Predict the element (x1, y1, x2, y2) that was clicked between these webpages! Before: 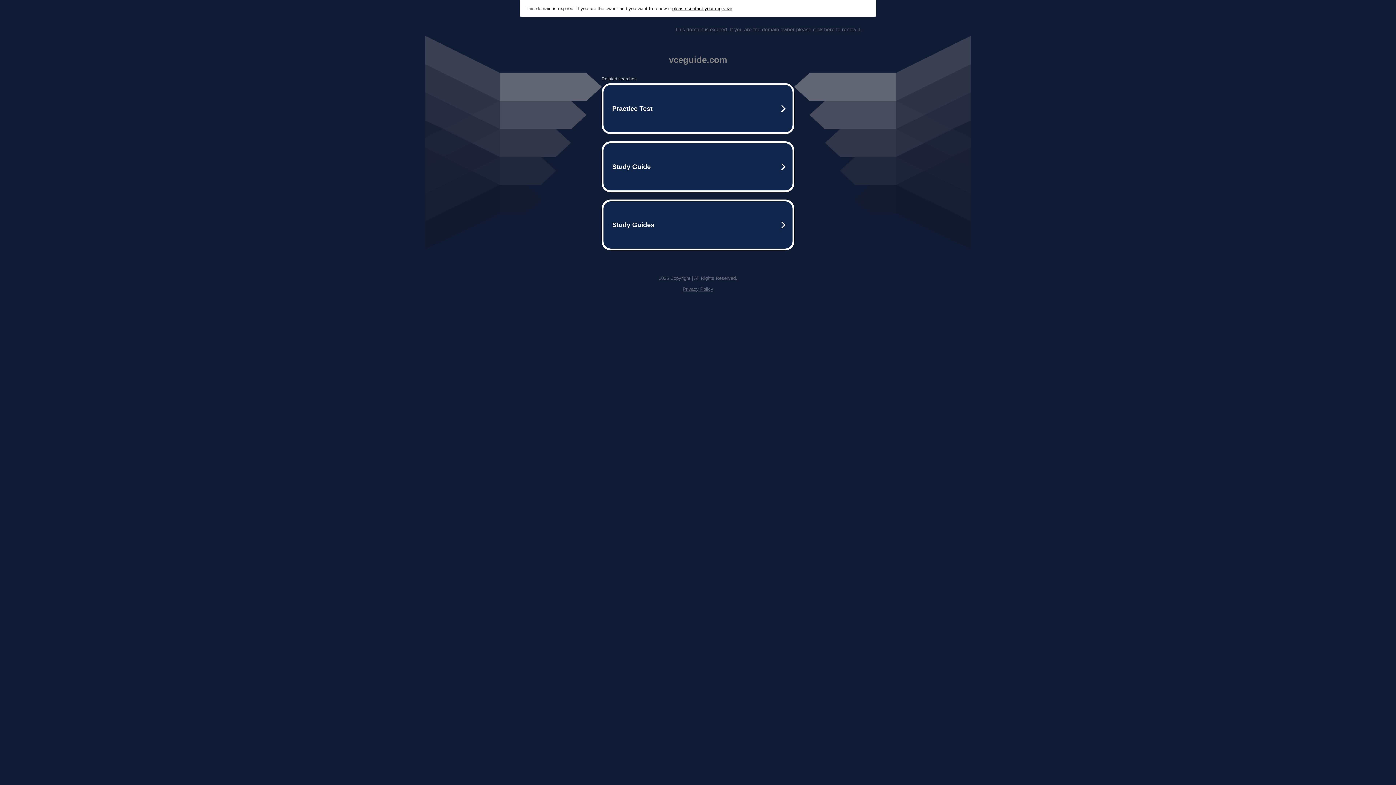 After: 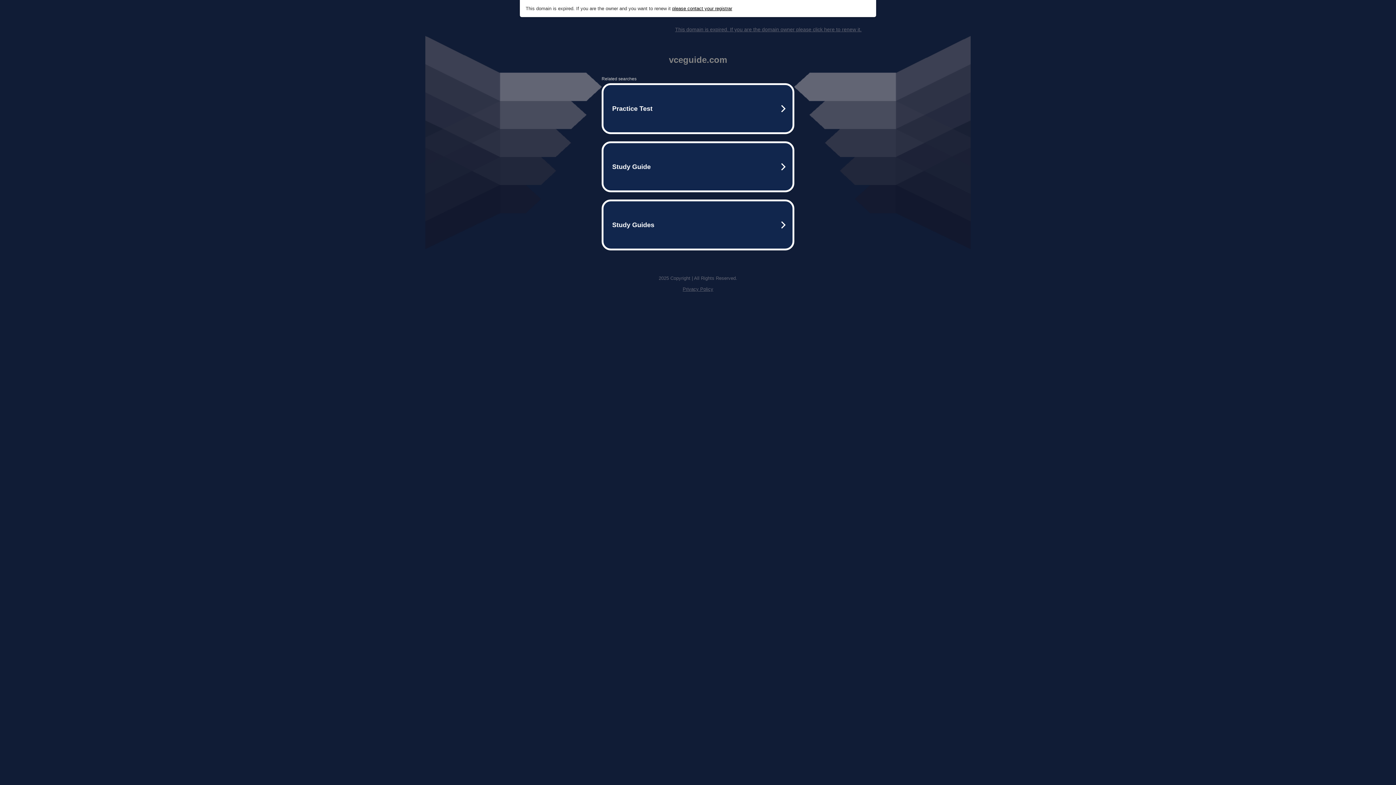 Action: label: please contact your registrar bbox: (672, 5, 732, 11)